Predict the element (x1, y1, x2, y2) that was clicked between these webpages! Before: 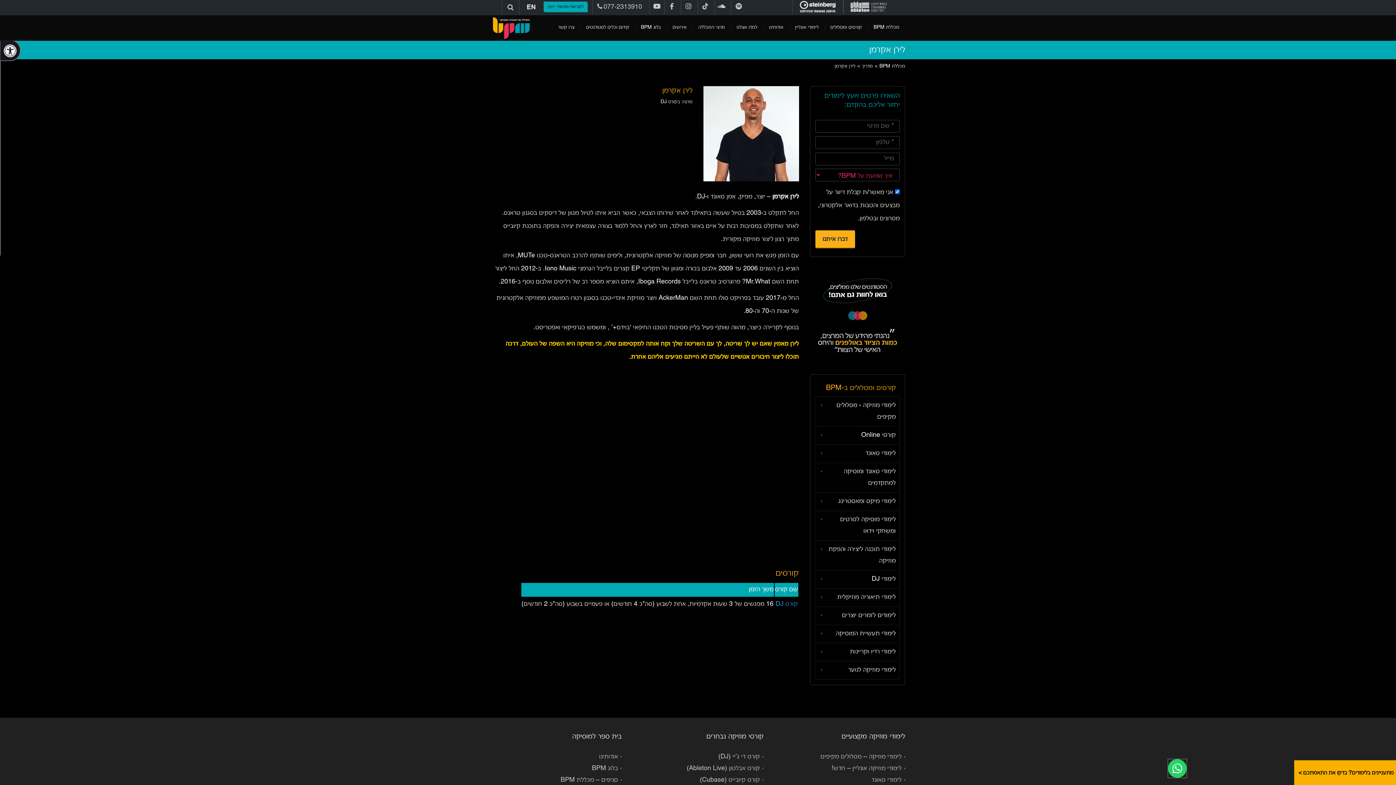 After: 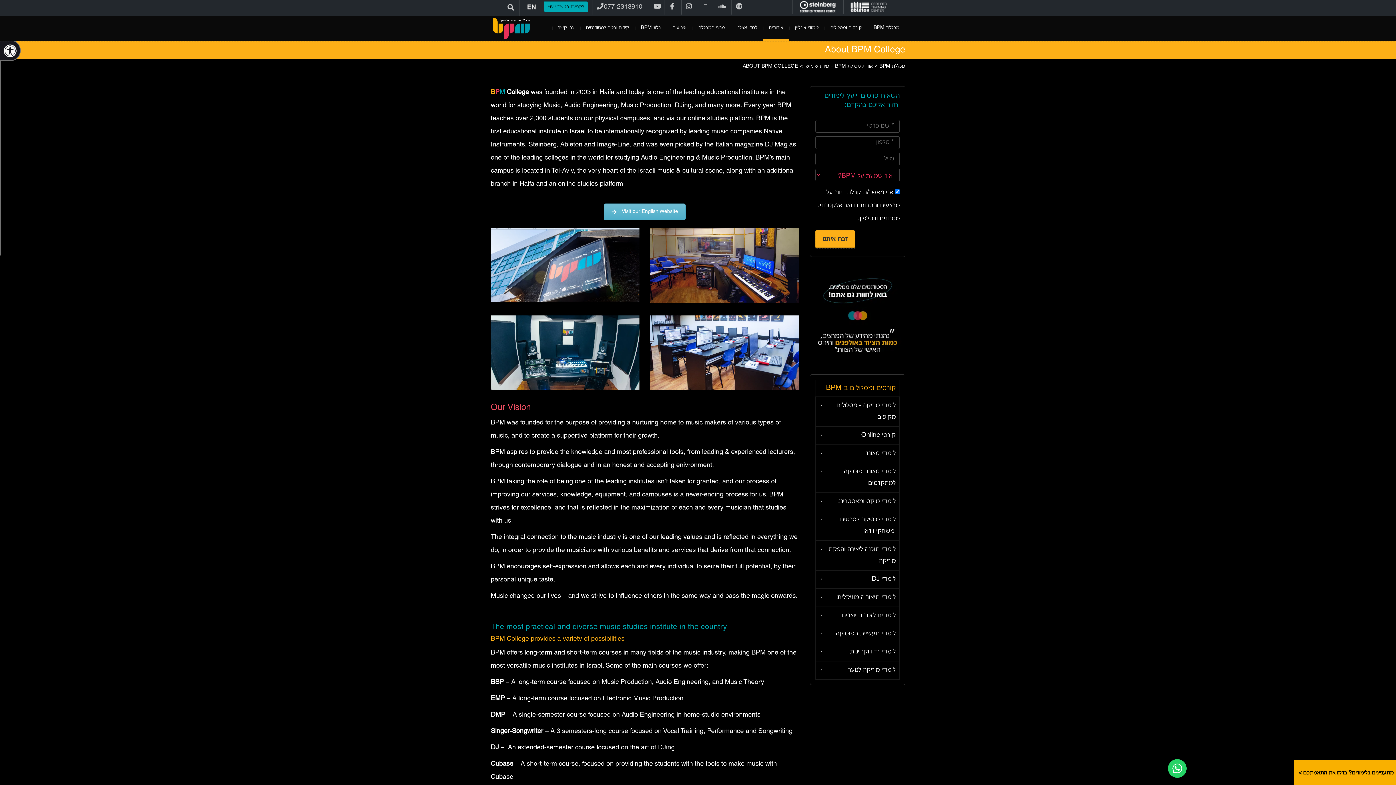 Action: bbox: (525, 1, 537, 12) label: bpm college